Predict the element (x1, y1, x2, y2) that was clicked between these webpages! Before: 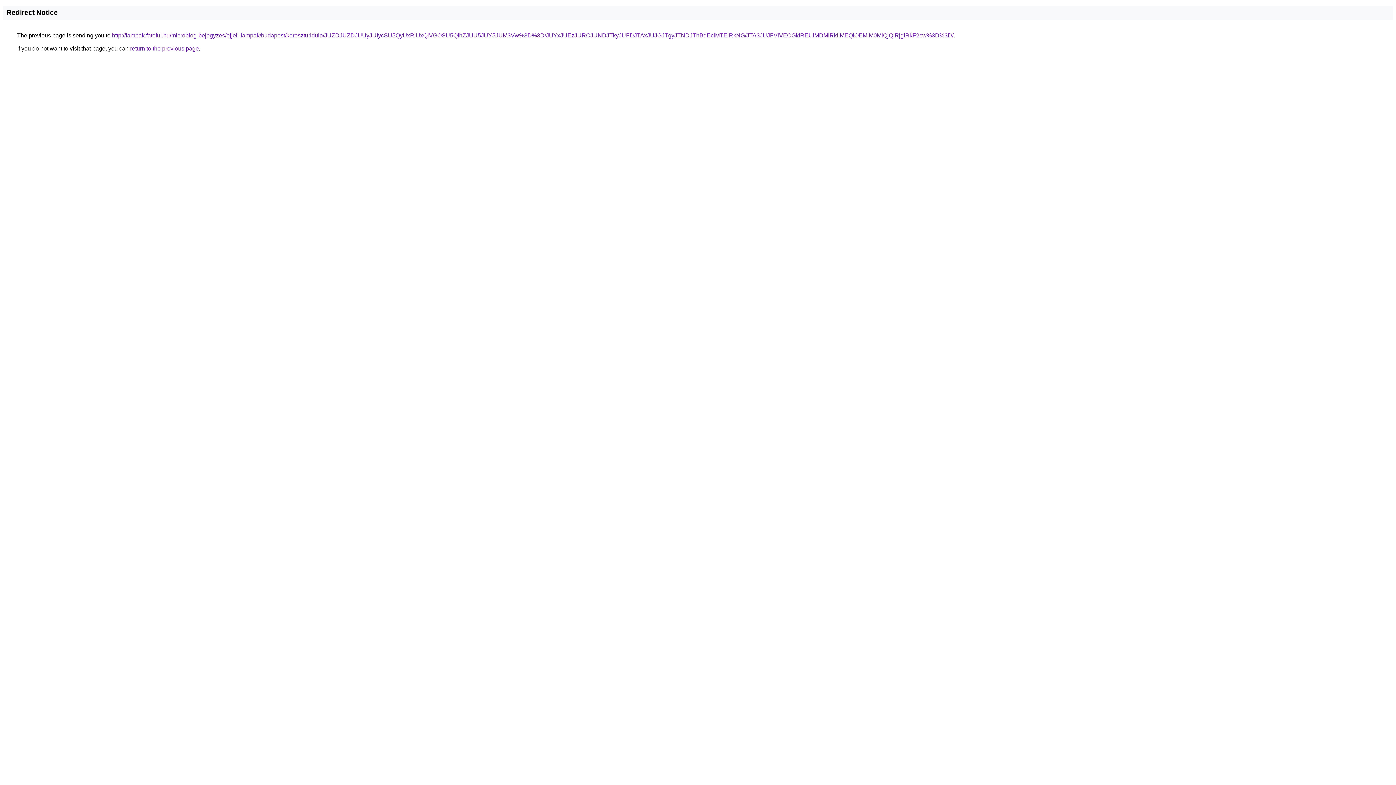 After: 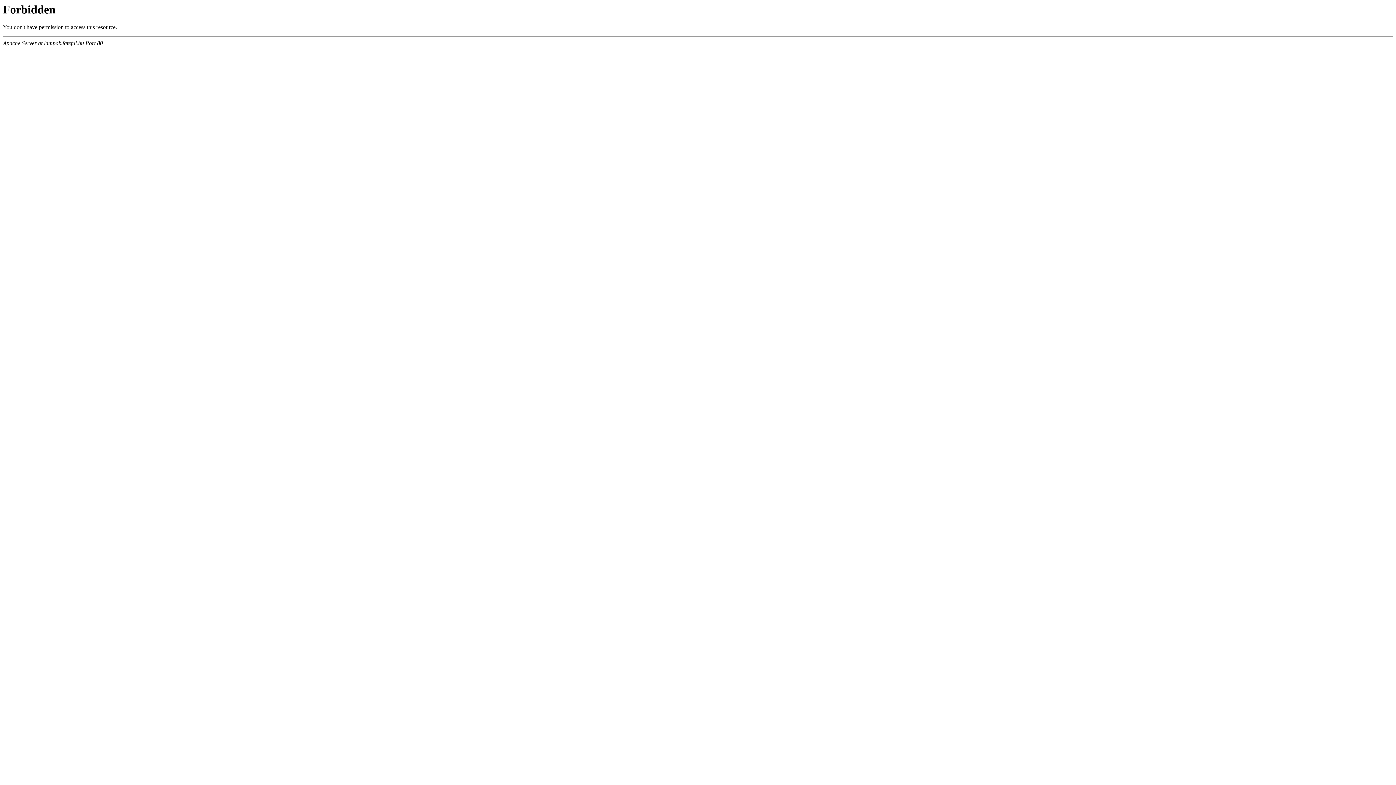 Action: bbox: (112, 32, 953, 38) label: http://lampak.fateful.hu/microblog-bejegyzes/ejjeli-lampak/budapest/kereszturidulo/JUZDJUZDJUUyJUIycSU5QyUxRiUxQiVGOSU5QlhZJUU5JUY5JUM3Vw%3D%3D/JUYxJUEzJURCJUNDJTkyJUFDJTAxJUJGJTgyJTNDJThBdEclMTElRkNG/JTA3JUJFViVEOGklREUlMDMlRkIlMEQlOEMlM0MlQjQlRjglRkF2cw%3D%3D/